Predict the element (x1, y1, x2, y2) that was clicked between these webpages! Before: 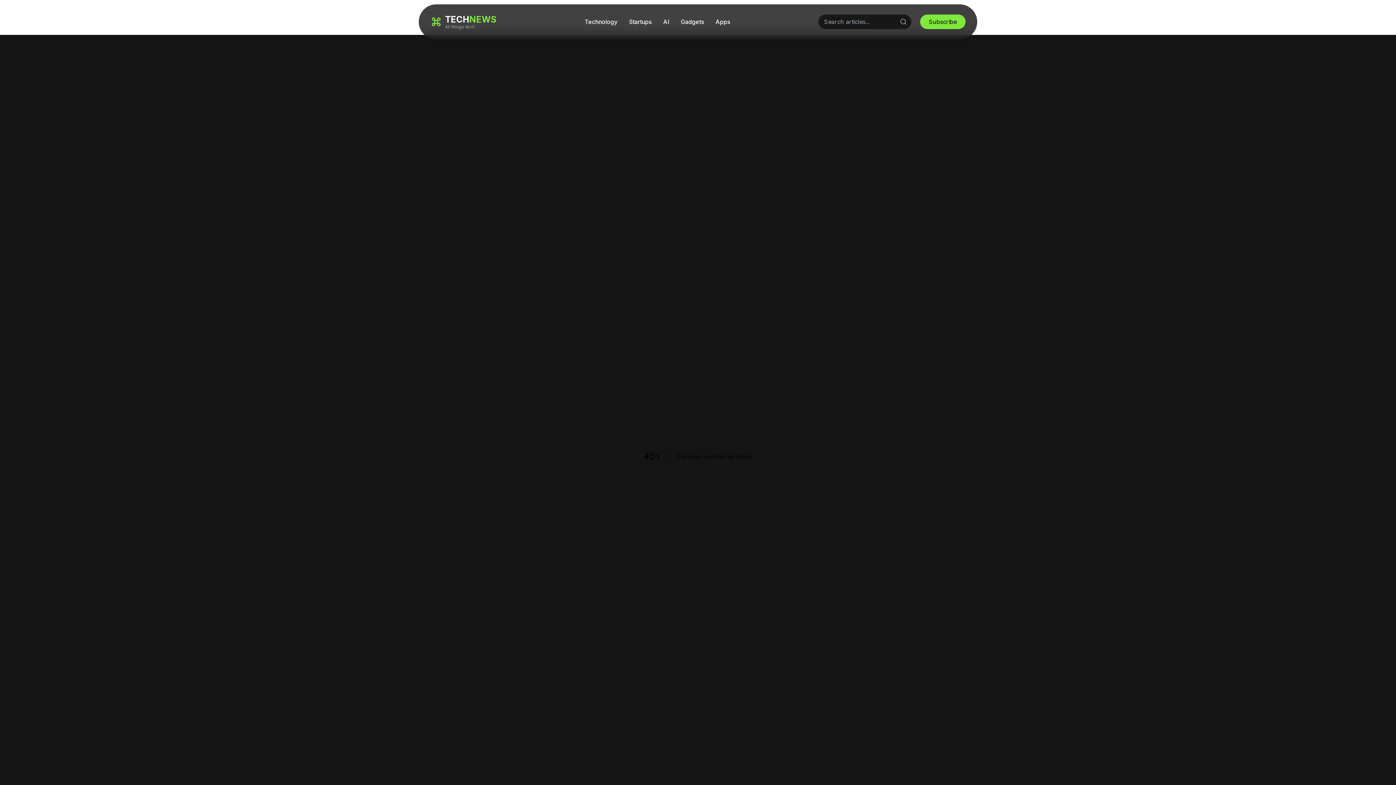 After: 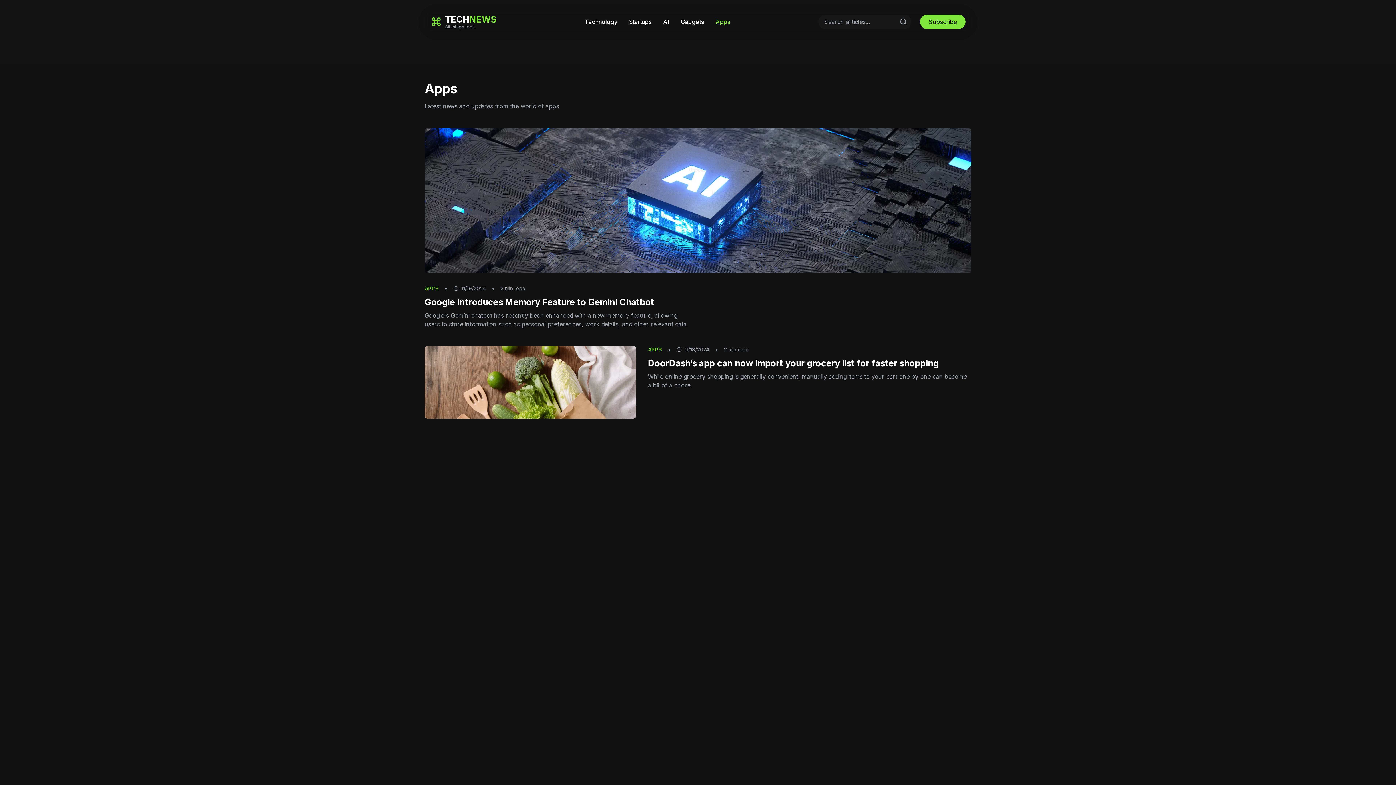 Action: label: Apps bbox: (715, 17, 730, 26)